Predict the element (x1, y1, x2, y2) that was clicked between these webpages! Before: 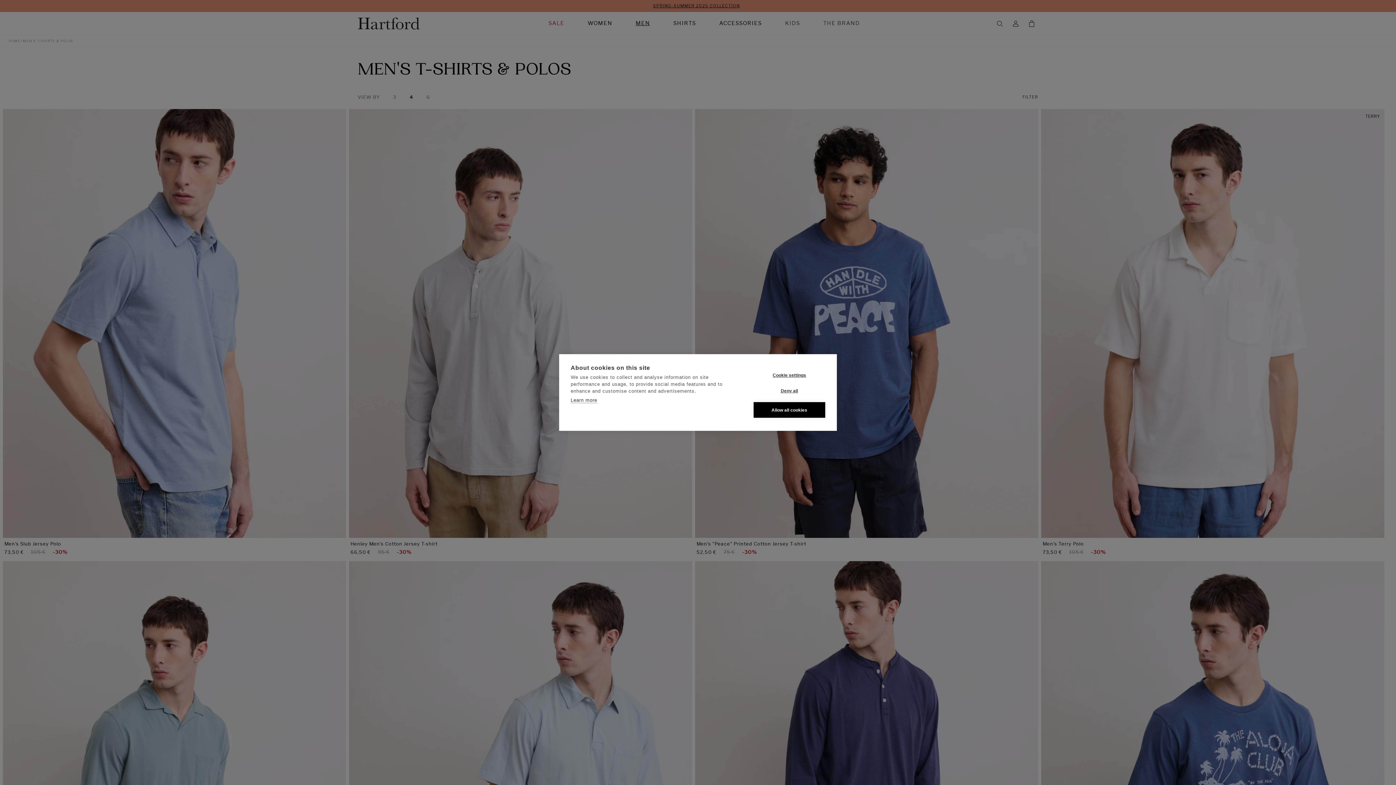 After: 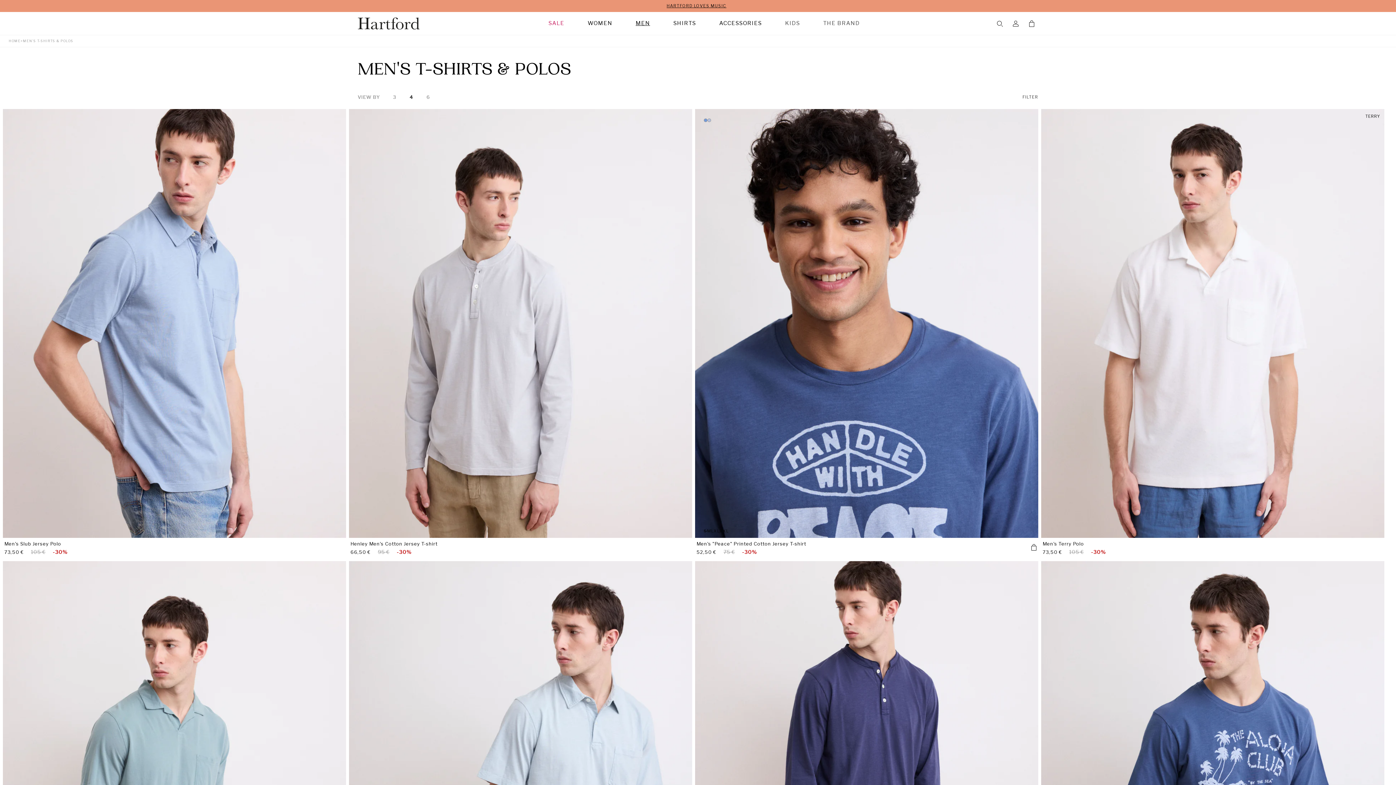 Action: label: Allow all cookies bbox: (753, 402, 825, 418)